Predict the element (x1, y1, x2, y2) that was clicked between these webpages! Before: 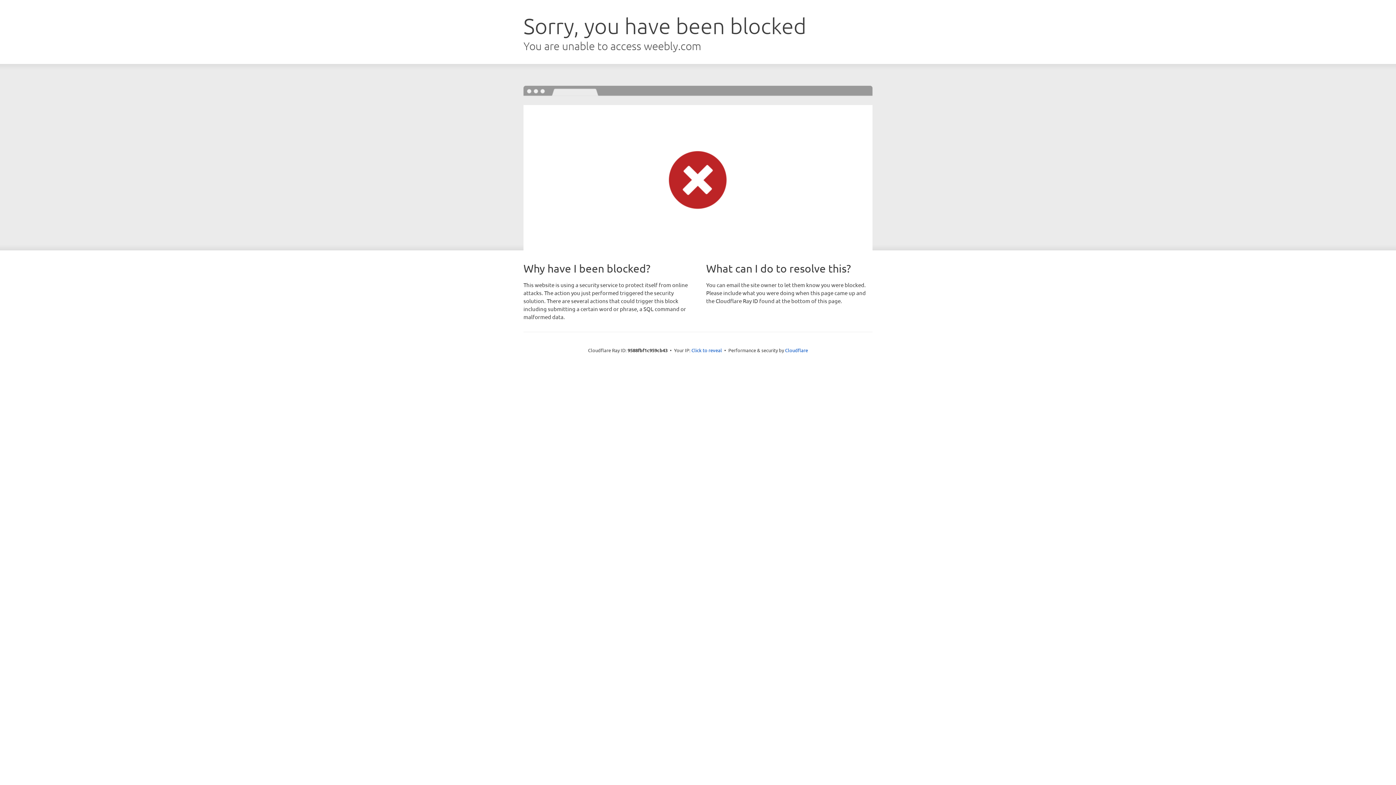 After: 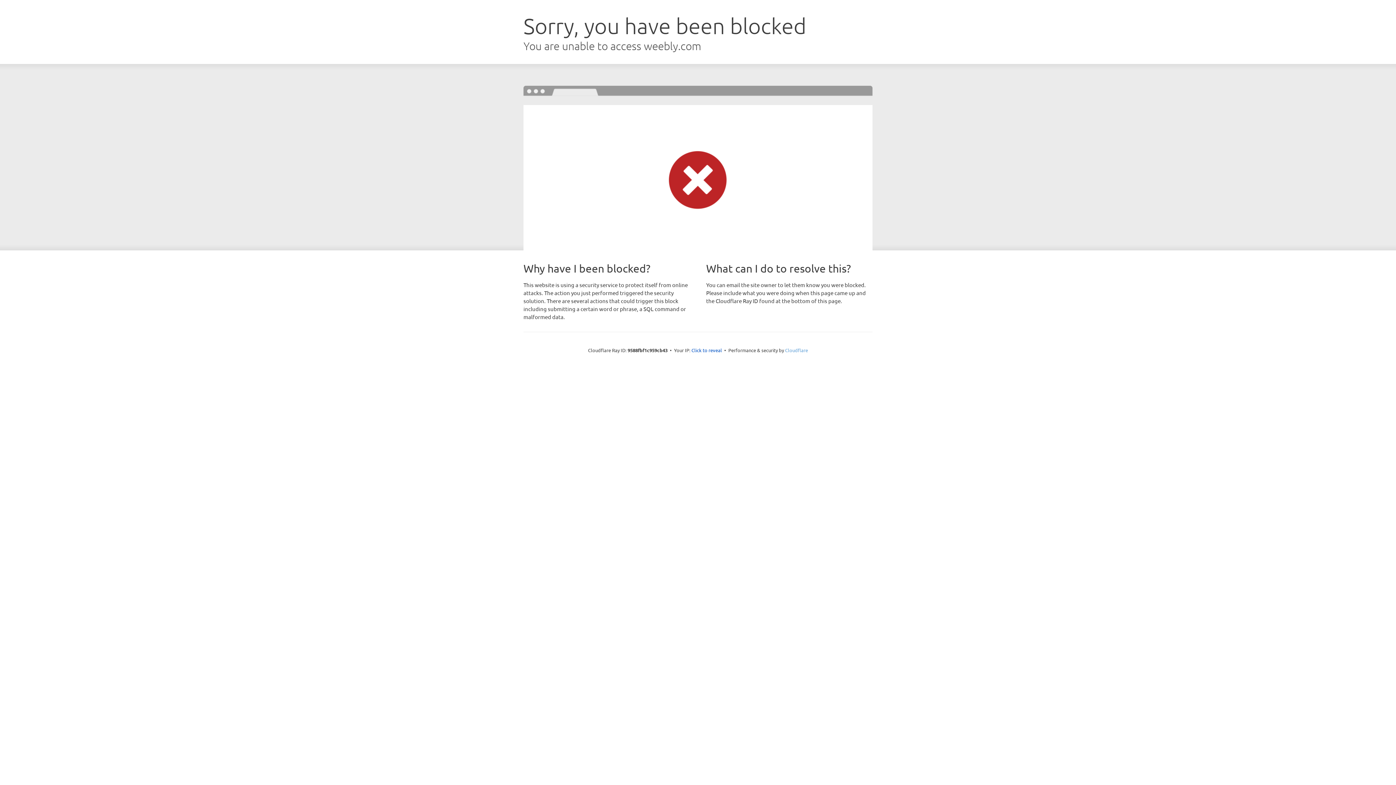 Action: label: Cloudflare bbox: (785, 347, 808, 353)